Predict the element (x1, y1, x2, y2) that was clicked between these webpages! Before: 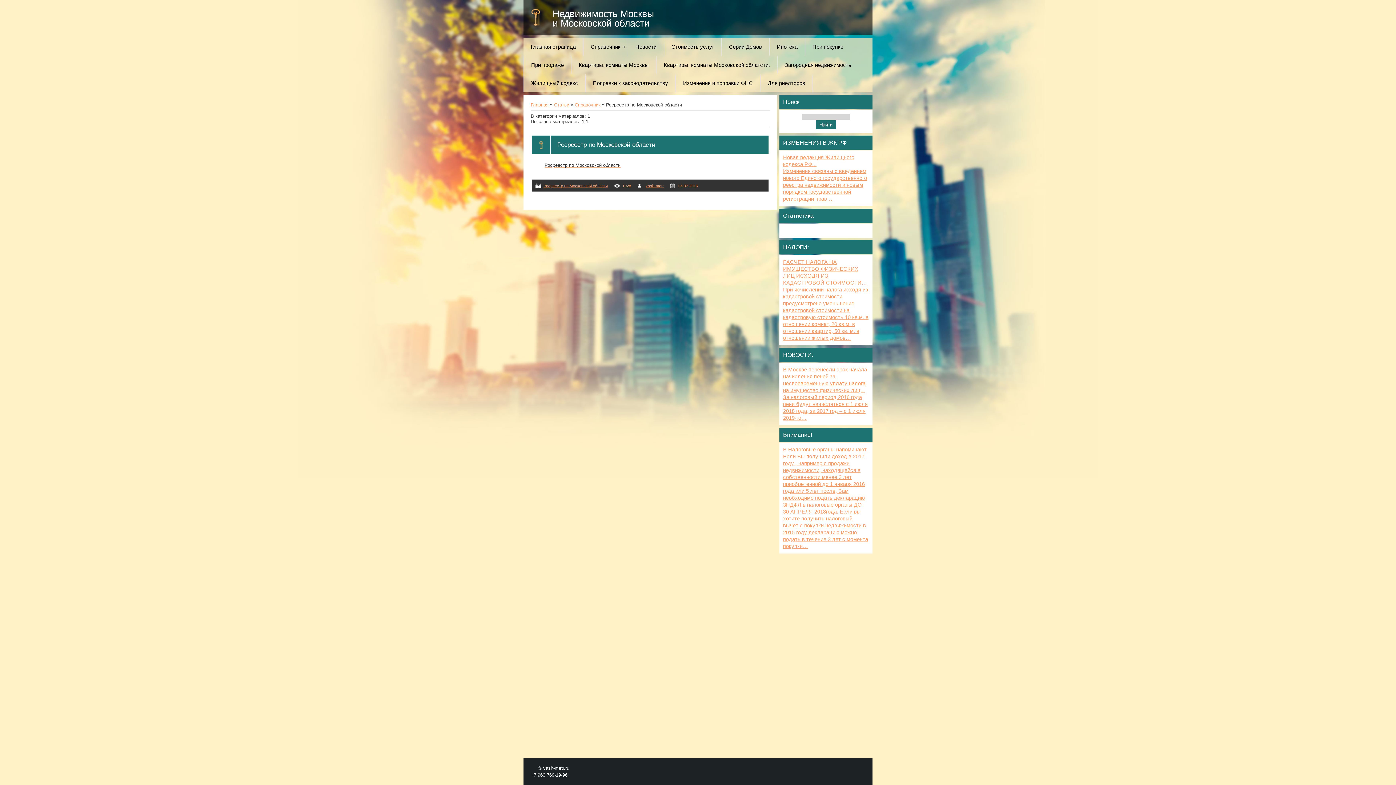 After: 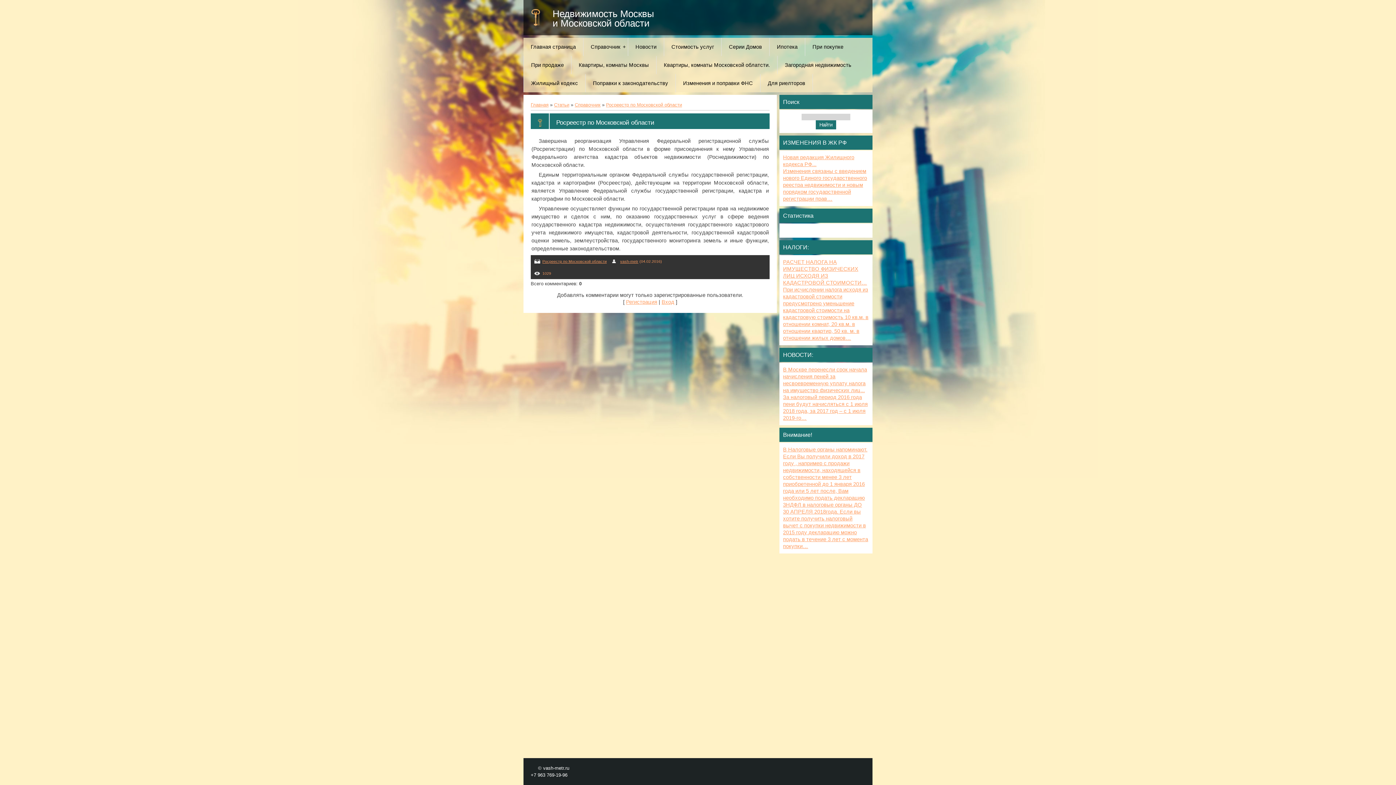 Action: bbox: (557, 141, 655, 148) label: Росреестр по Московской области